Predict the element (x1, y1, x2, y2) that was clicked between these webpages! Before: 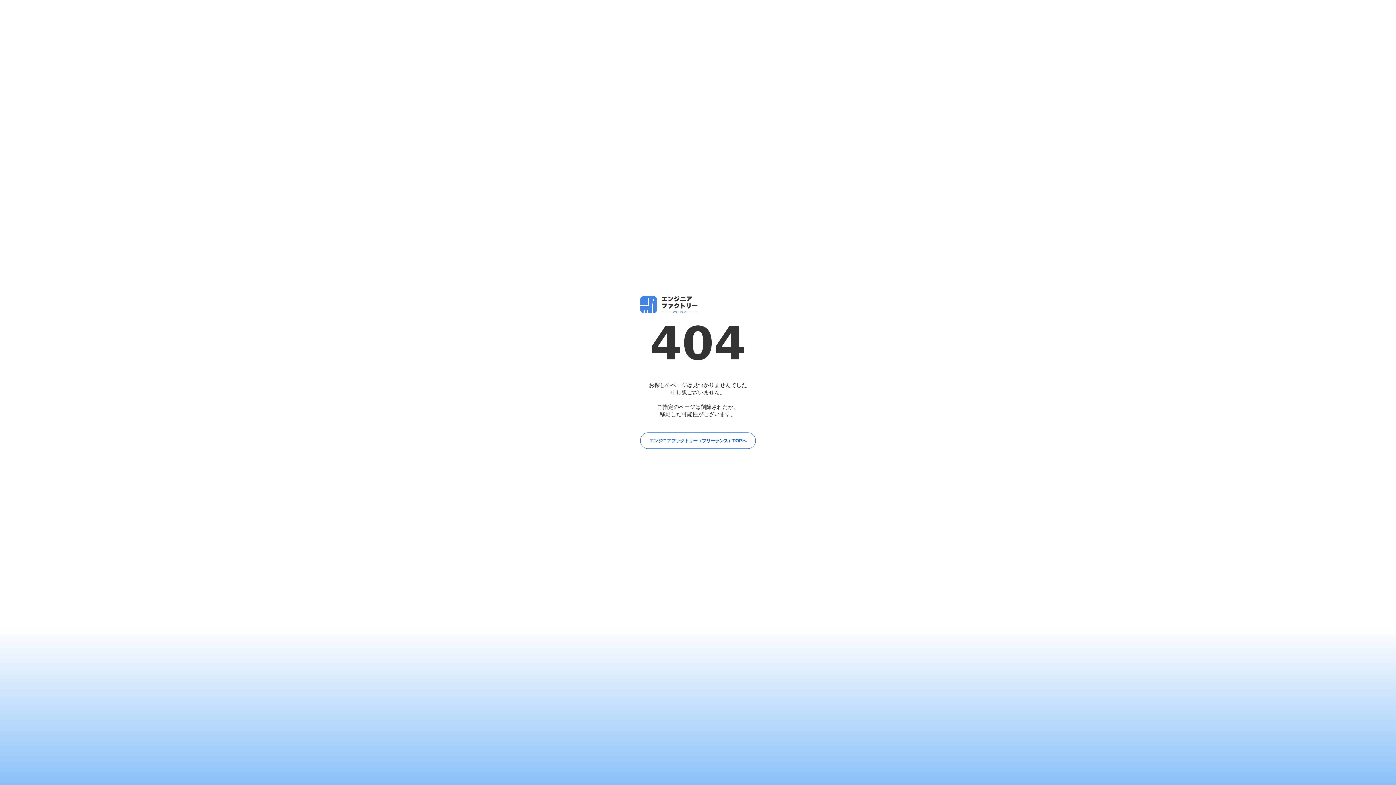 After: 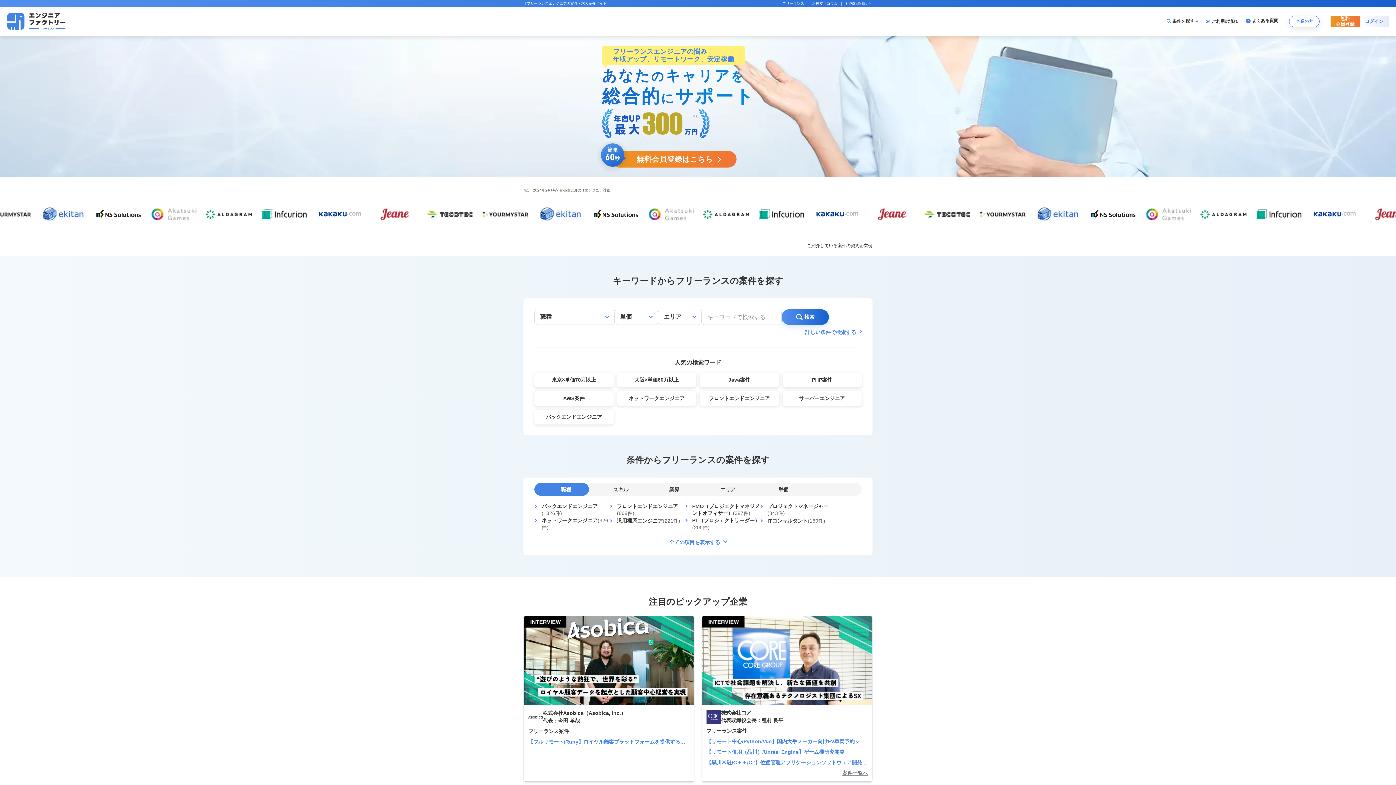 Action: bbox: (640, 432, 756, 449) label: エンジニアファクトリー（フリーランス）TOPへ